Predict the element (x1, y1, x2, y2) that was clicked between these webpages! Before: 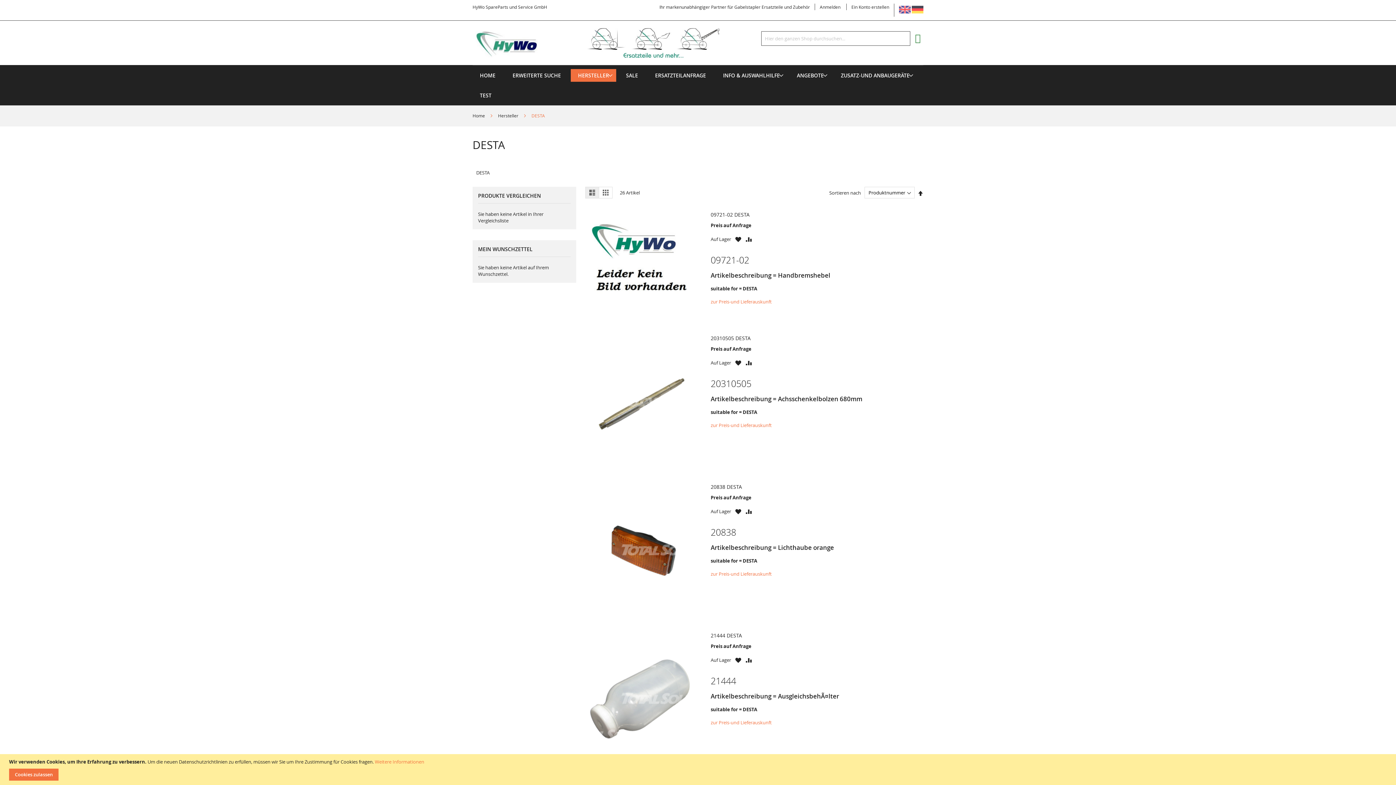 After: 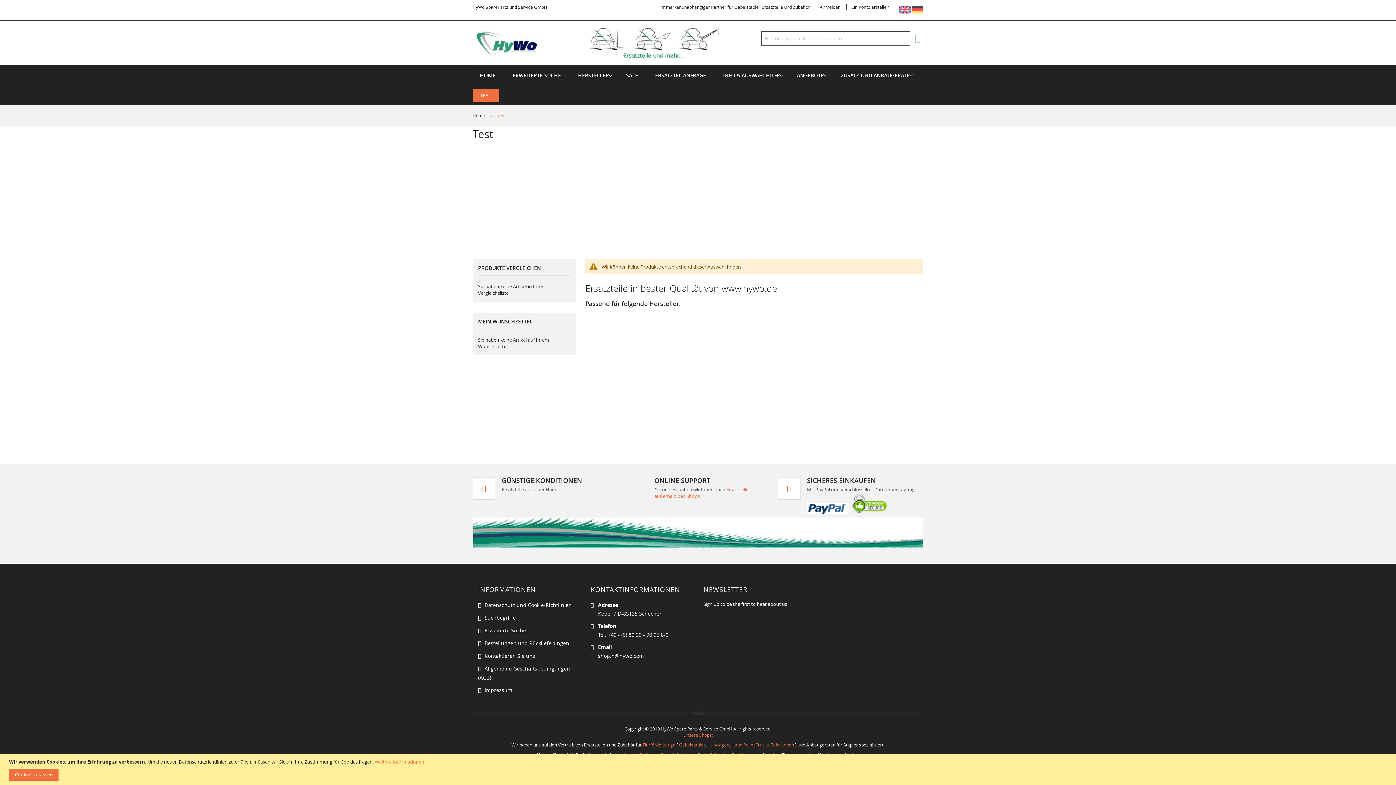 Action: bbox: (472, 89, 498, 101) label: TEST